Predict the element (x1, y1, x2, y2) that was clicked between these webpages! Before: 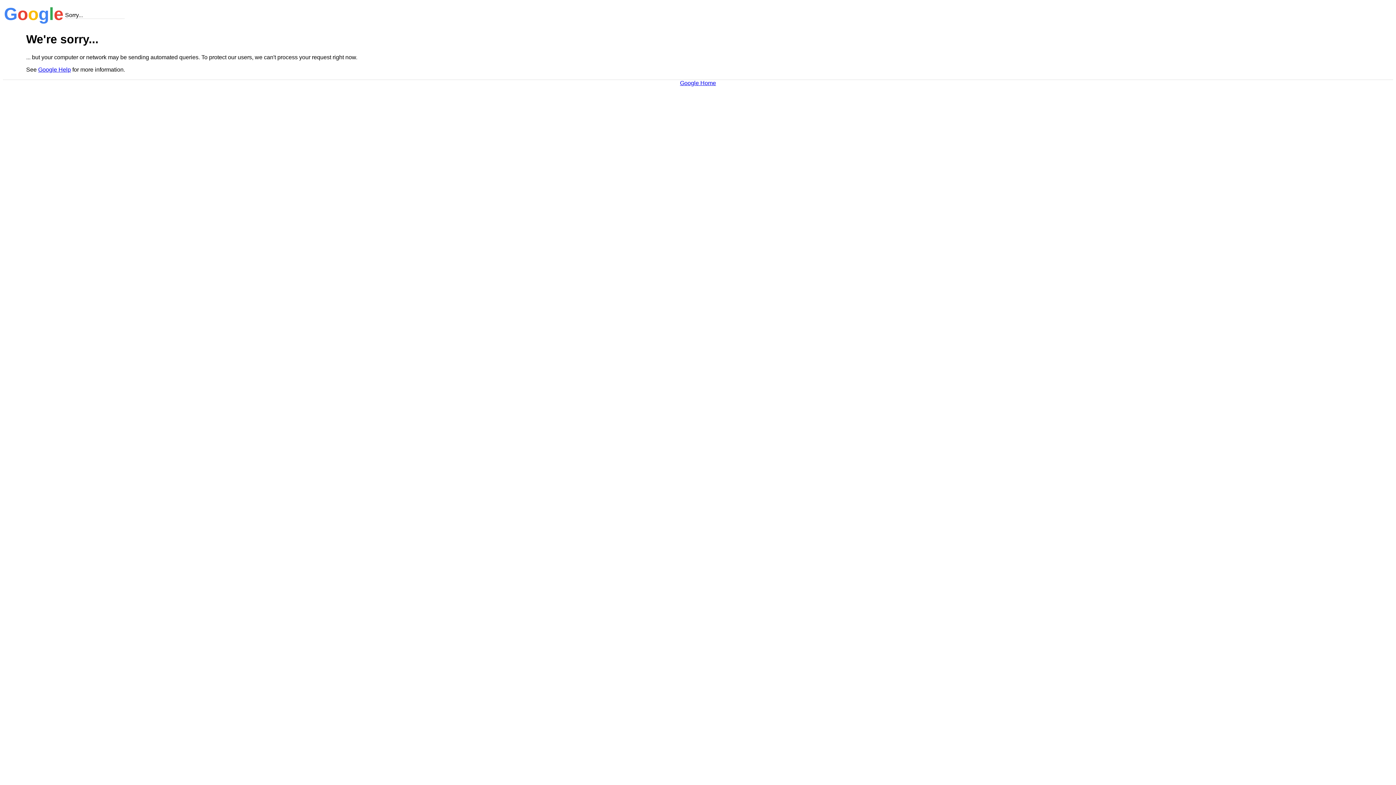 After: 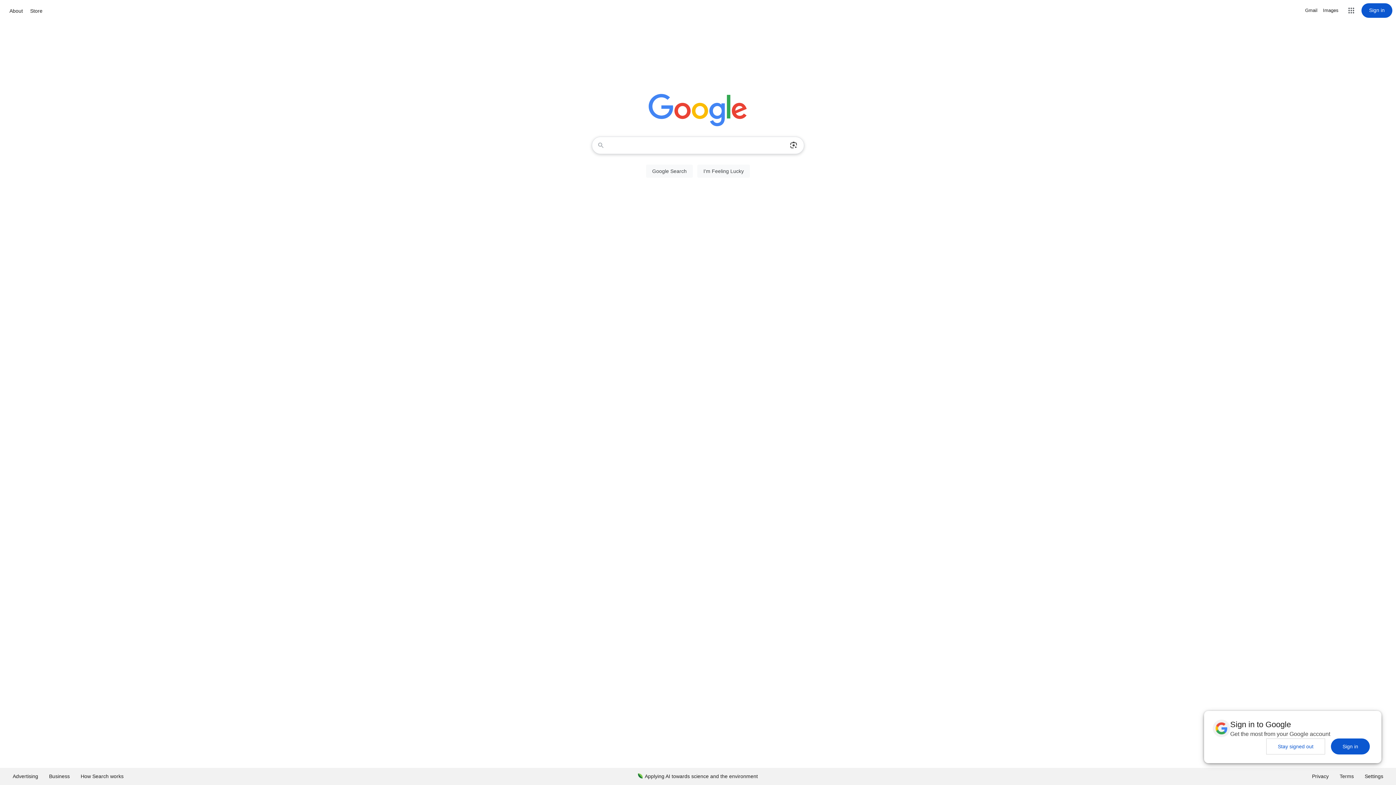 Action: label: Google Home bbox: (680, 79, 716, 86)